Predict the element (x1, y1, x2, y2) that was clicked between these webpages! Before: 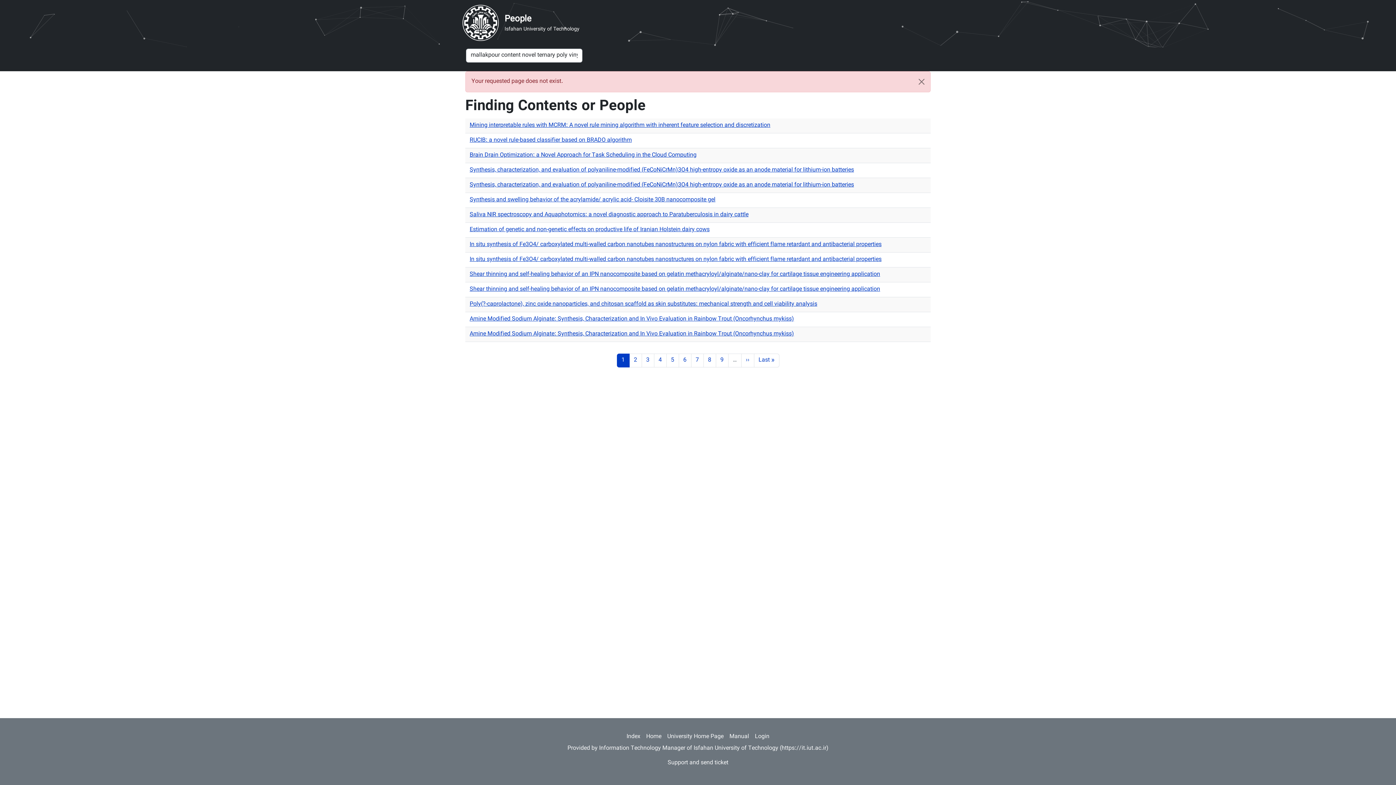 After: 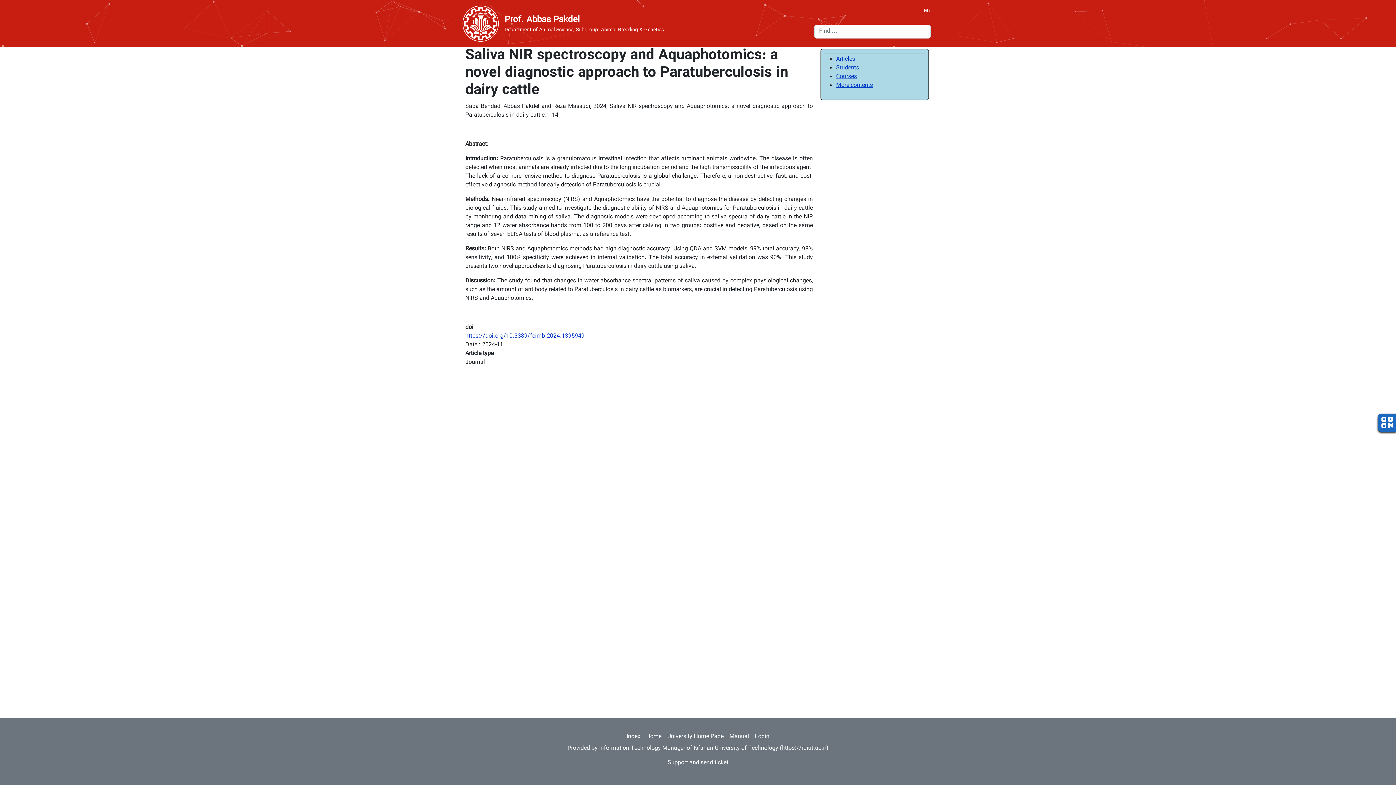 Action: bbox: (469, 210, 748, 219) label: Saliva NIR spectroscopy and Aquaphotomics: a novel diagnostic approach to Paratuberculosis in dairy cattle